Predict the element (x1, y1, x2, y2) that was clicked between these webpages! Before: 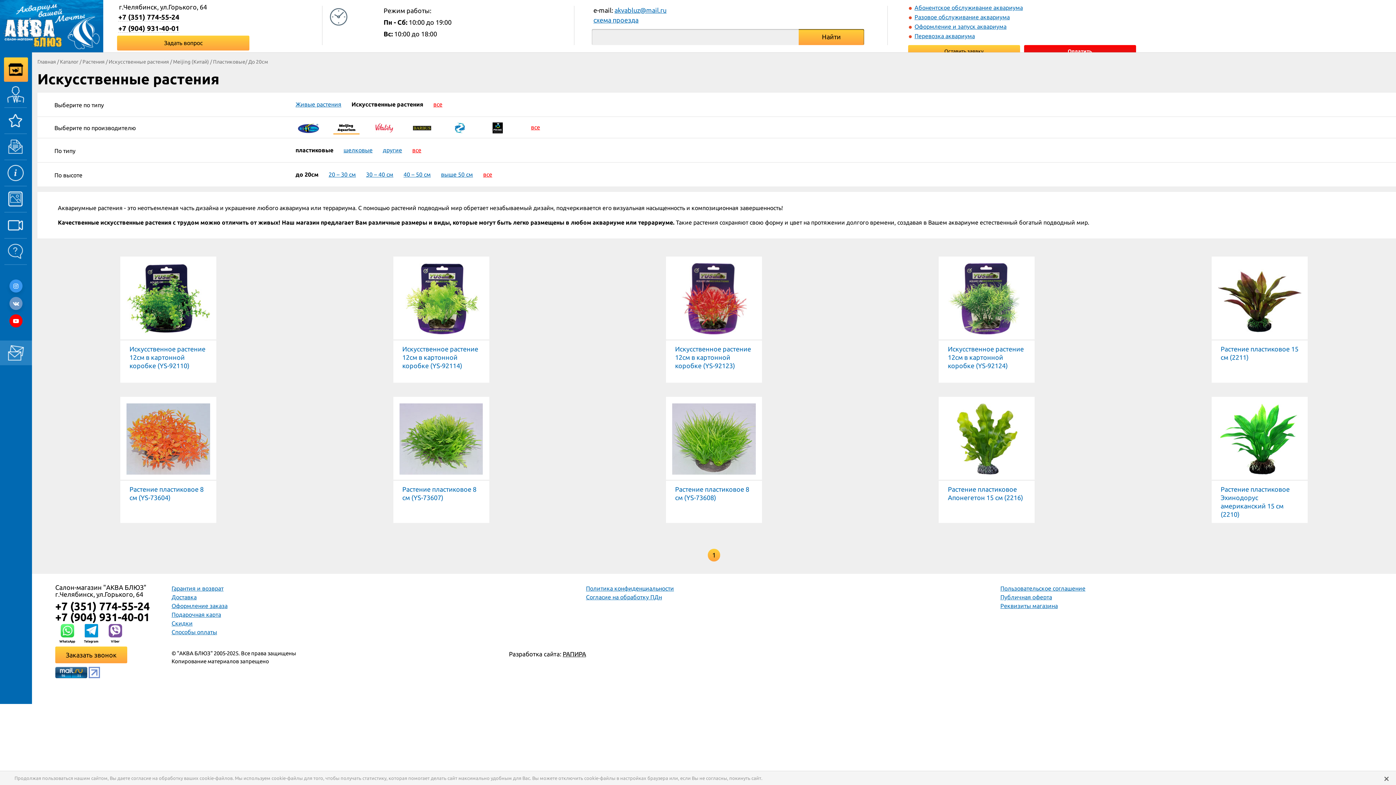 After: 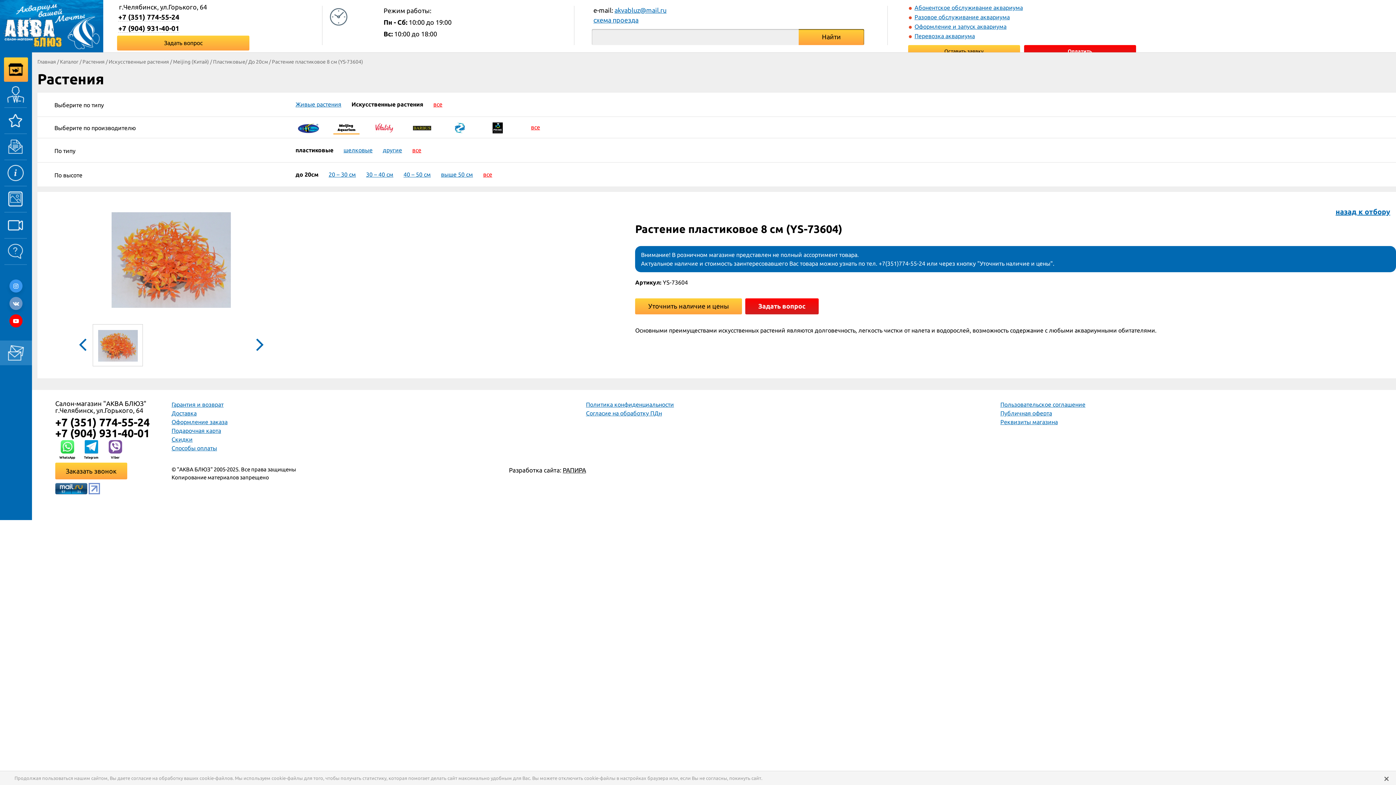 Action: bbox: (126, 435, 210, 441)